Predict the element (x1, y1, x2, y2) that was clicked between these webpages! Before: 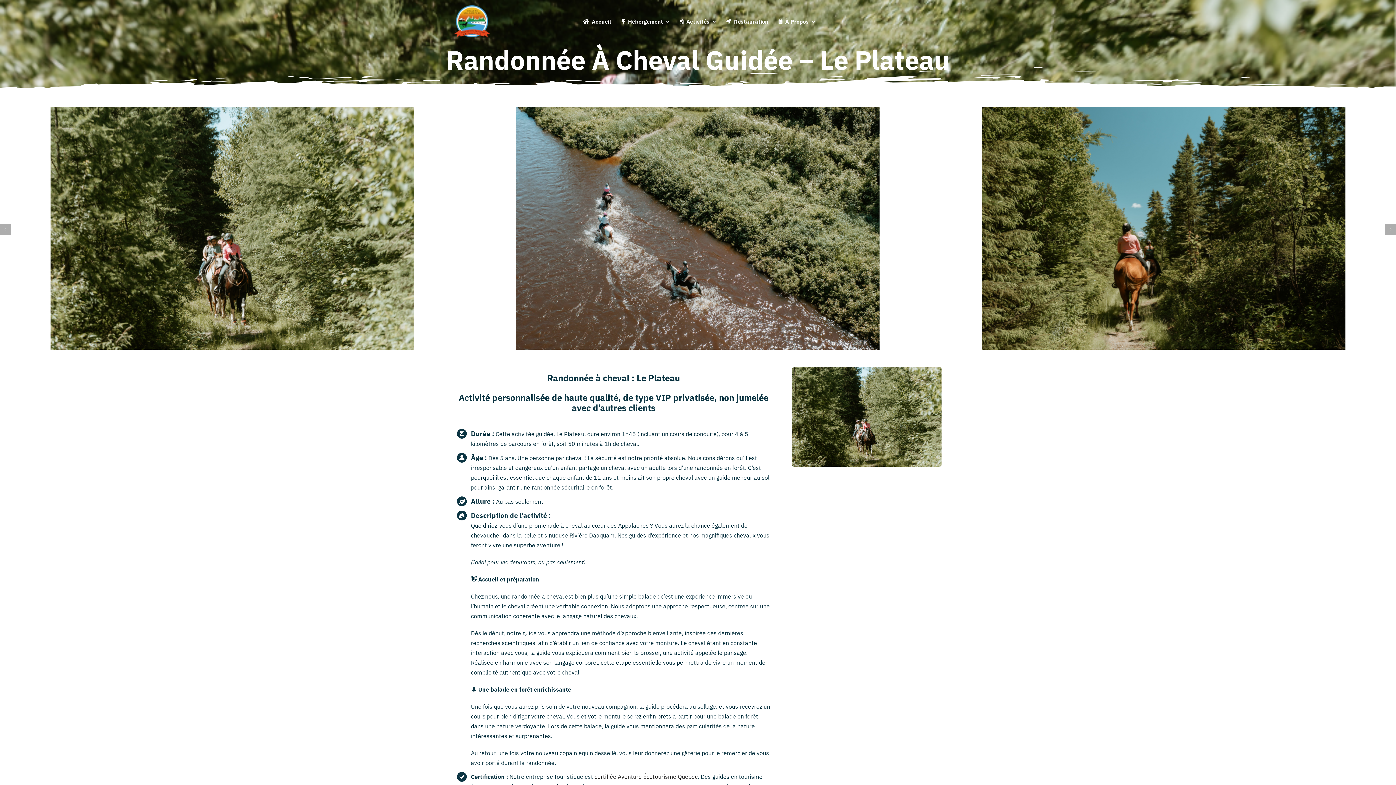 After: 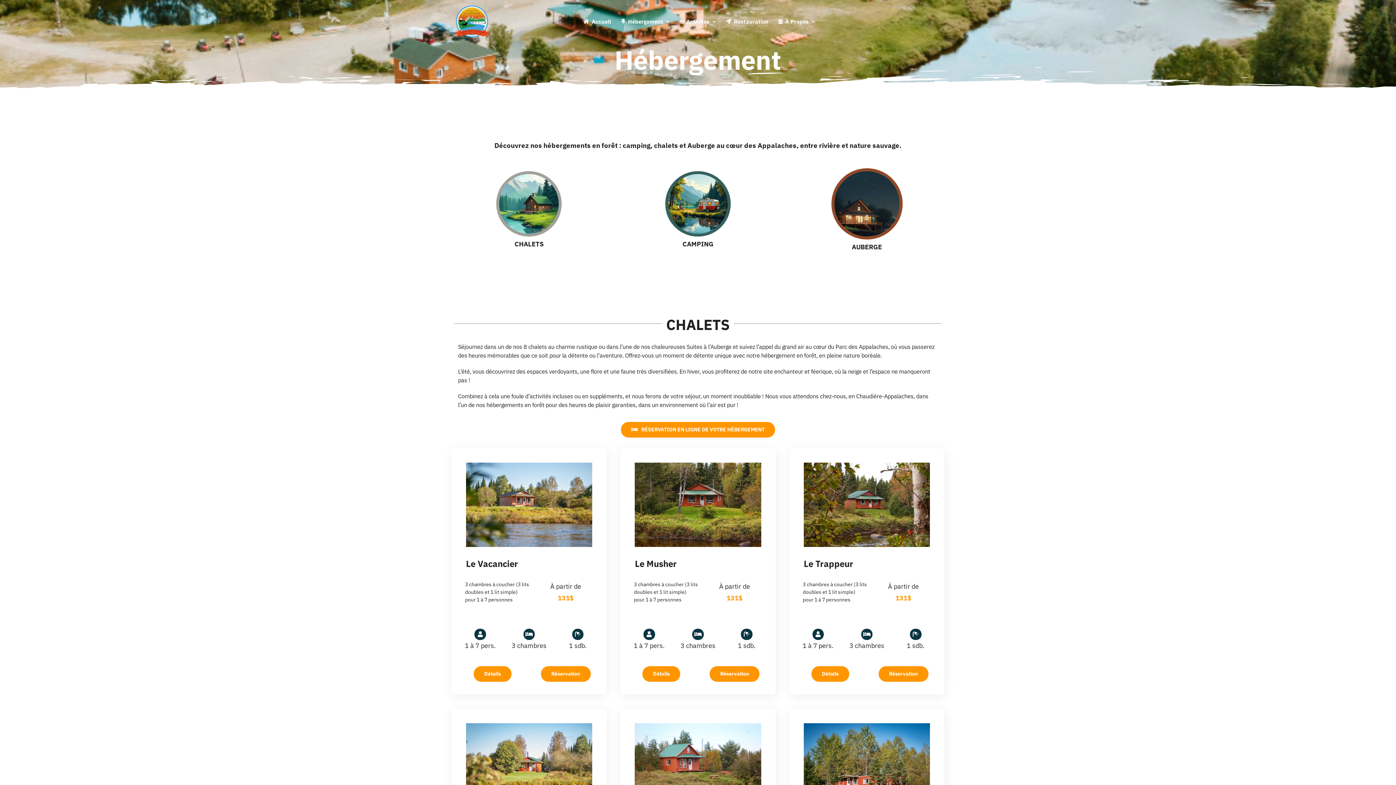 Action: bbox: (616, 14, 672, 28) label: Hébergement